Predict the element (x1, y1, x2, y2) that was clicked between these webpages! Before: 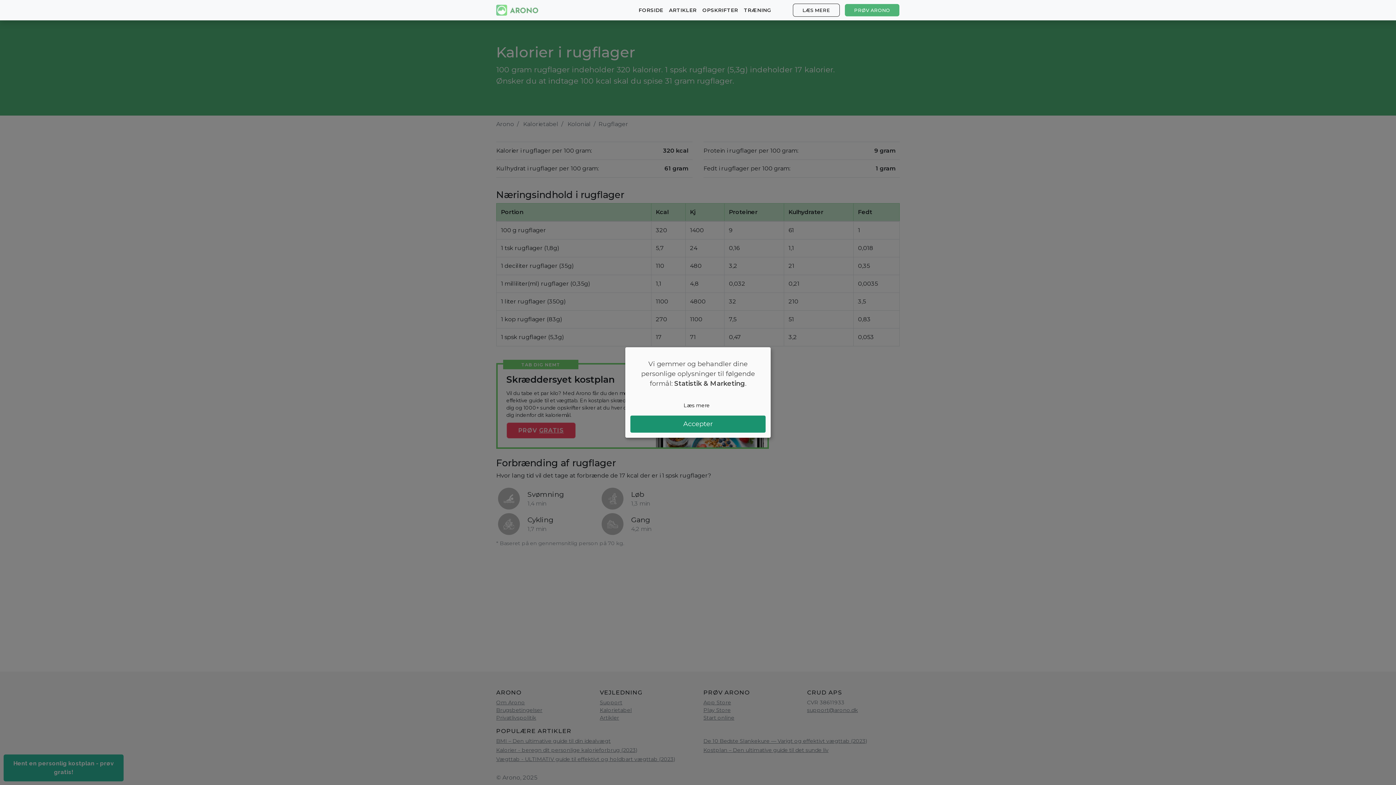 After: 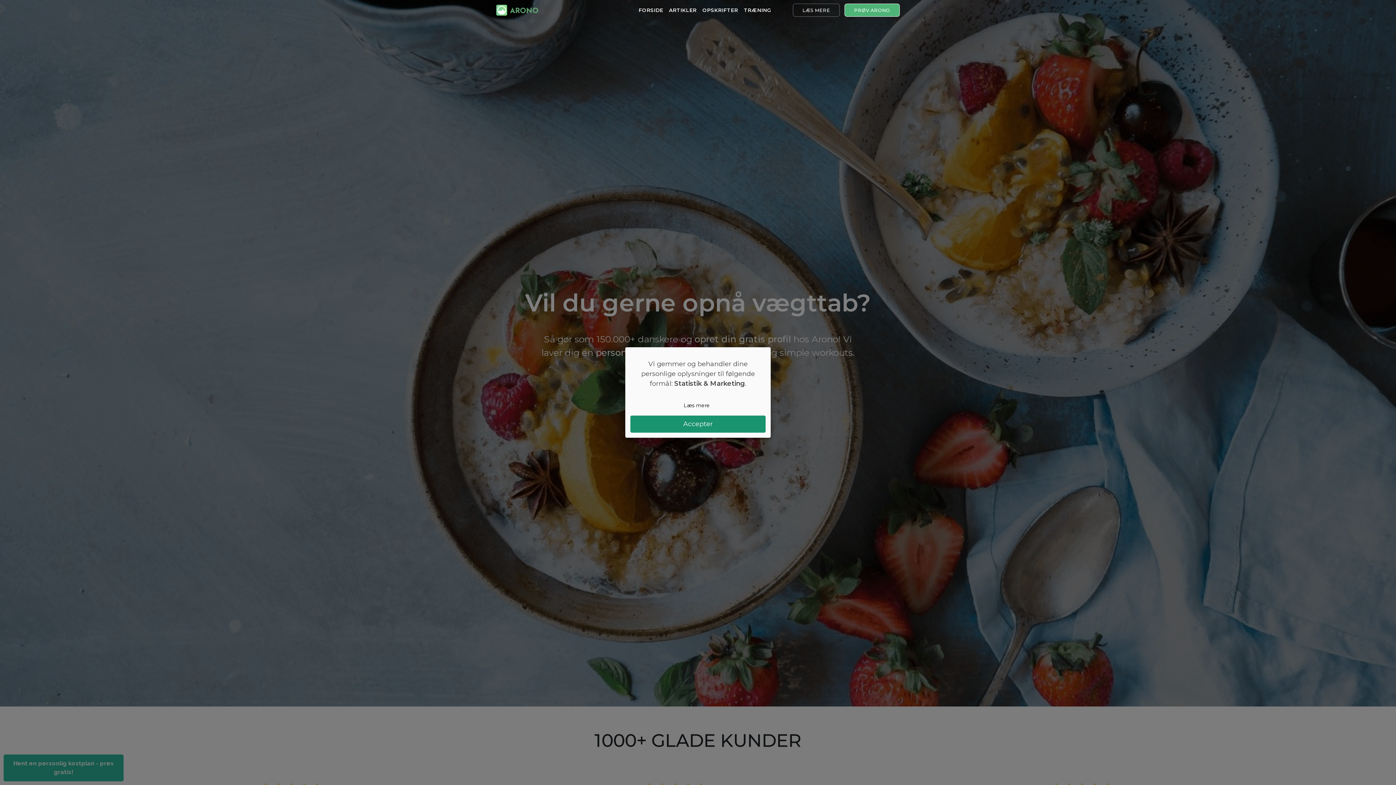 Action: bbox: (635, 3, 666, 16) label: FORSIDE